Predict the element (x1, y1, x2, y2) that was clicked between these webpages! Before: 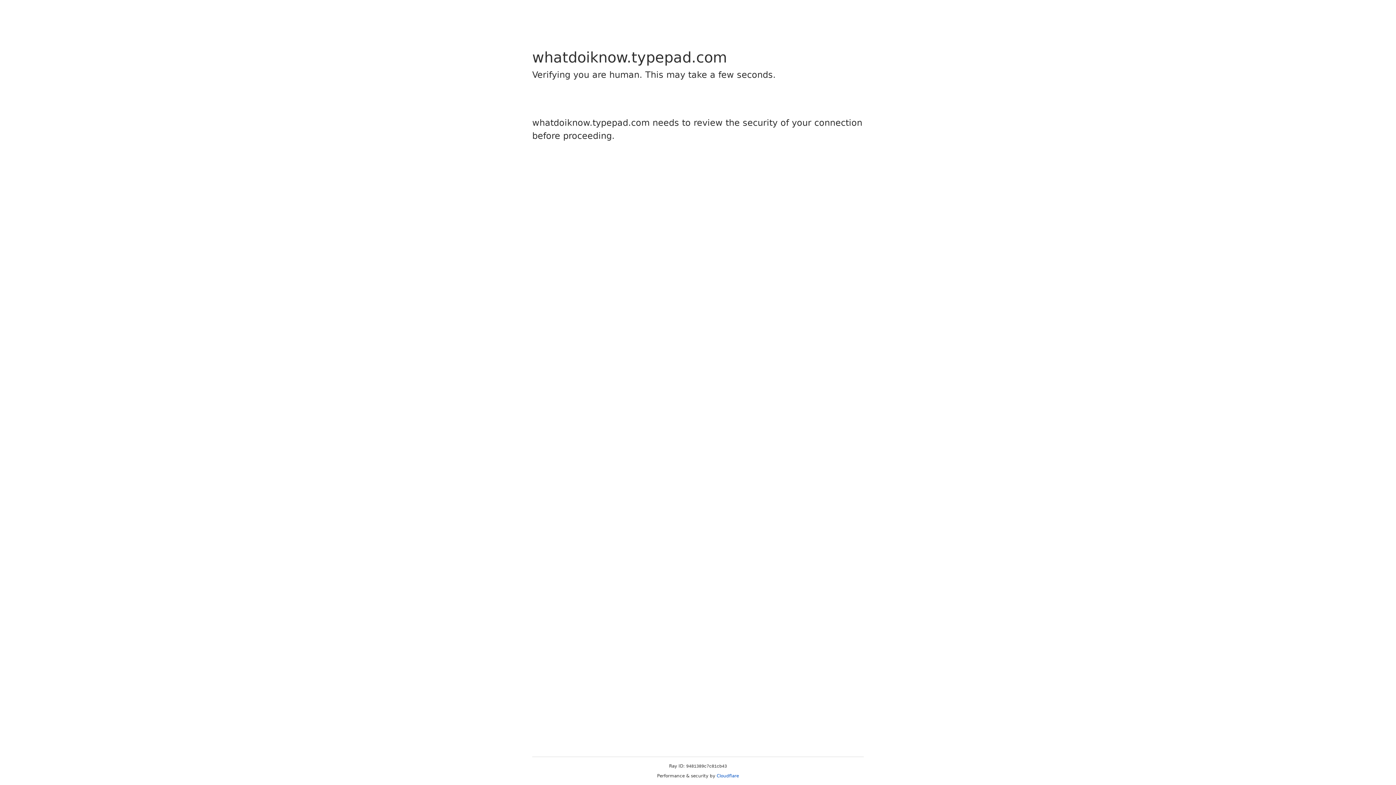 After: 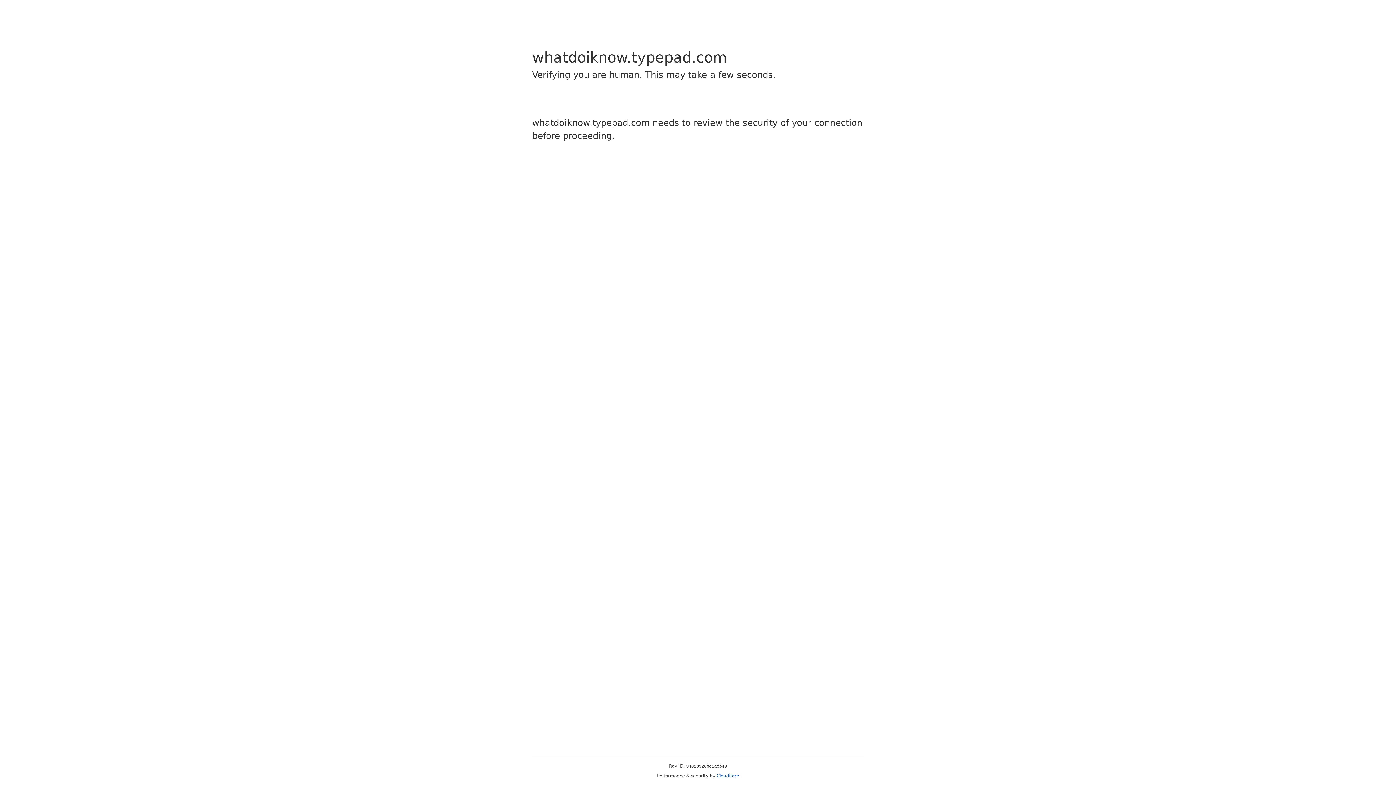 Action: label: Cloudflare bbox: (716, 773, 739, 778)